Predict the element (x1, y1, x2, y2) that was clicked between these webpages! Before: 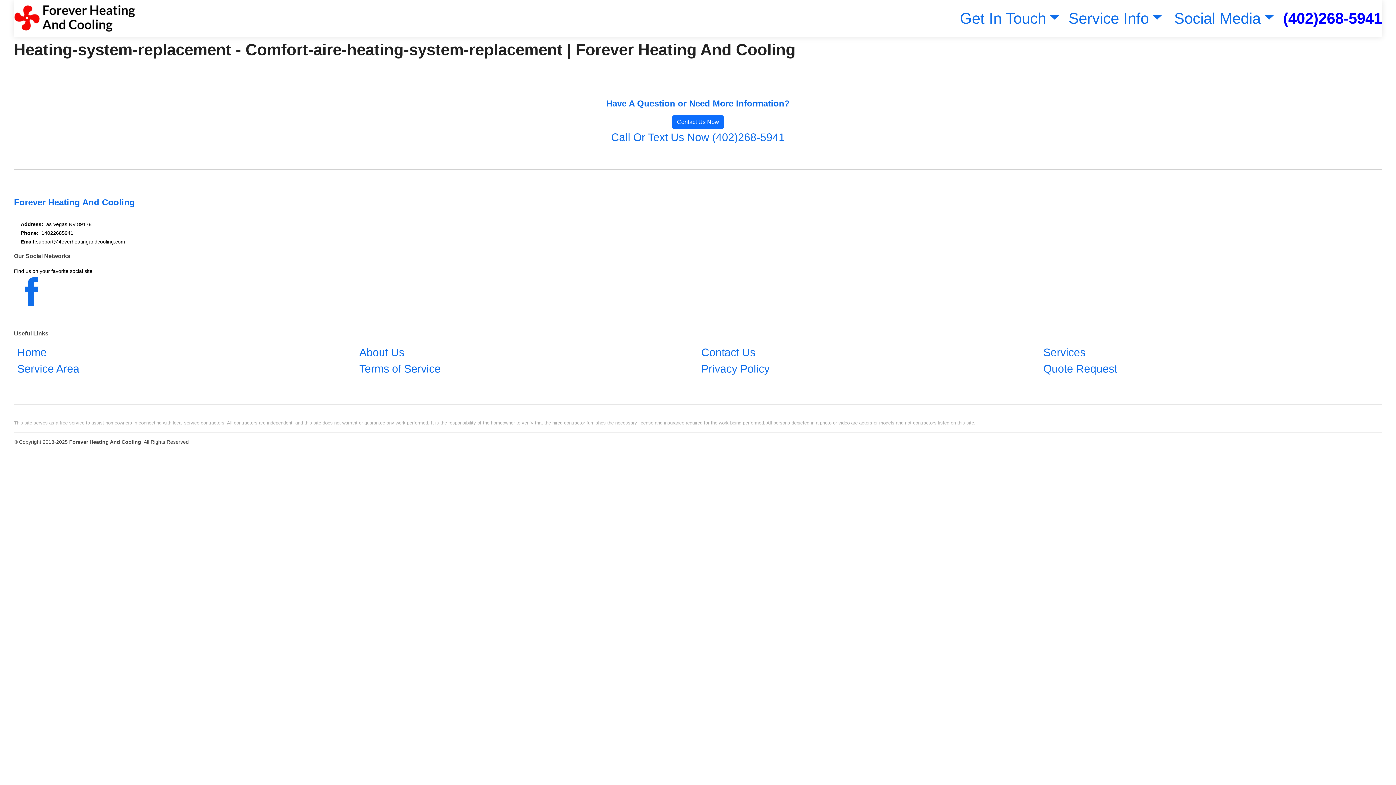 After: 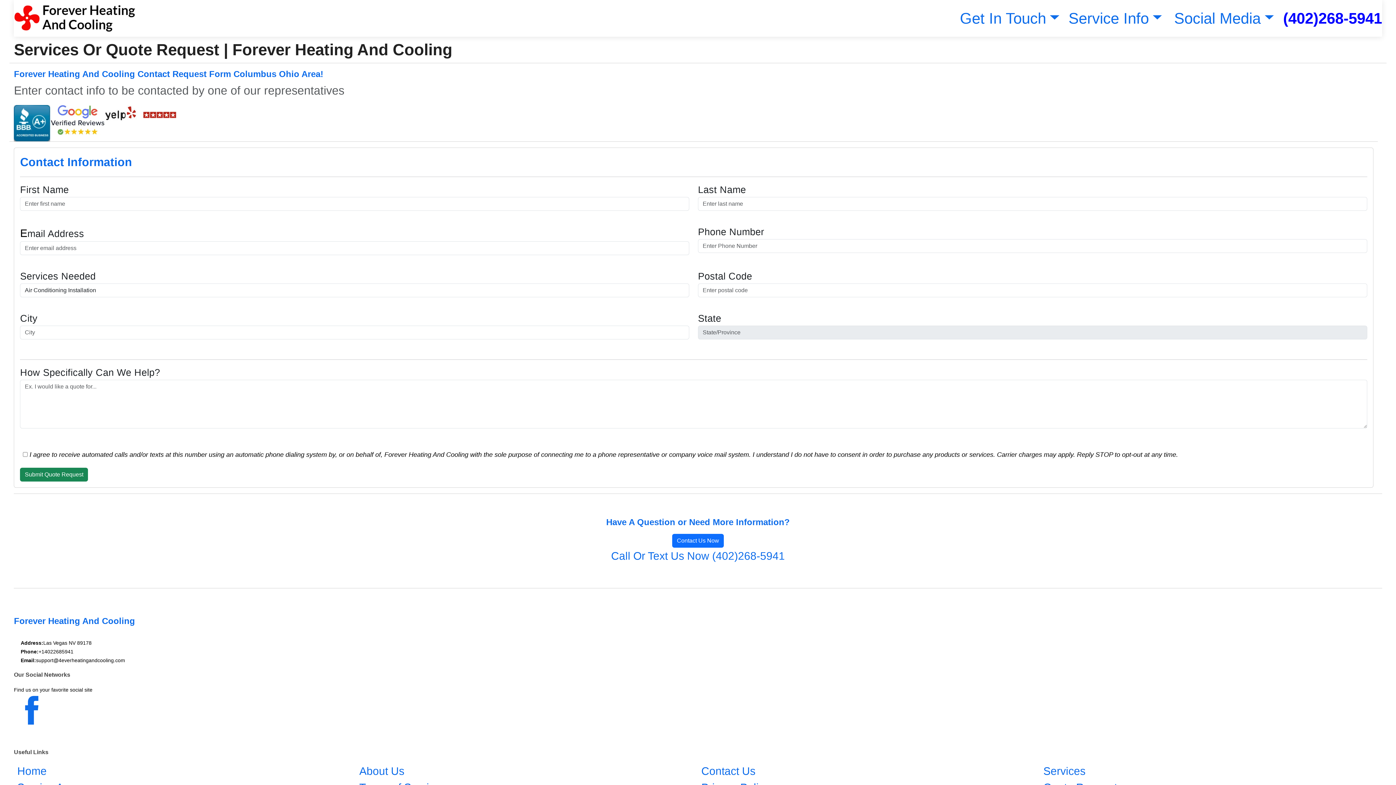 Action: label: Quote Request bbox: (1040, 359, 1120, 378)